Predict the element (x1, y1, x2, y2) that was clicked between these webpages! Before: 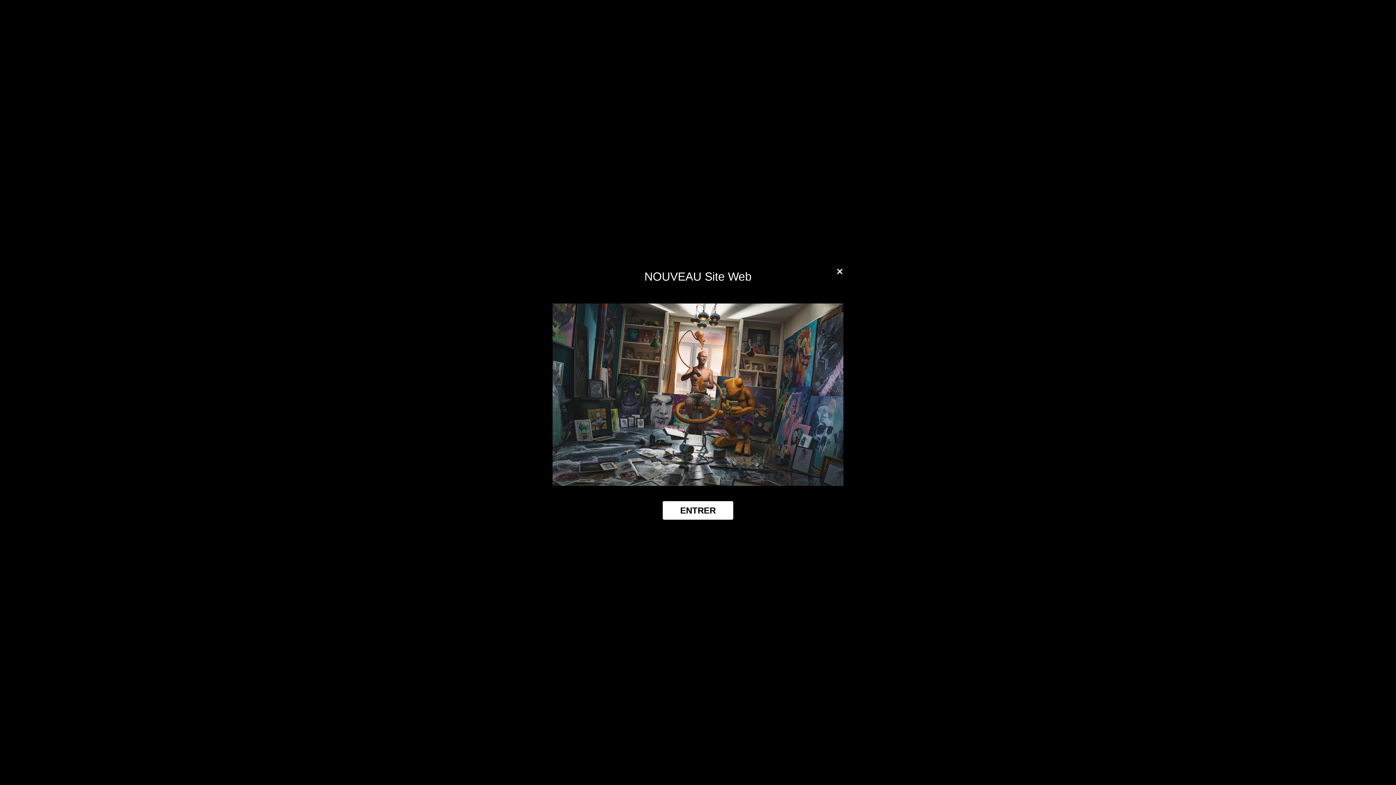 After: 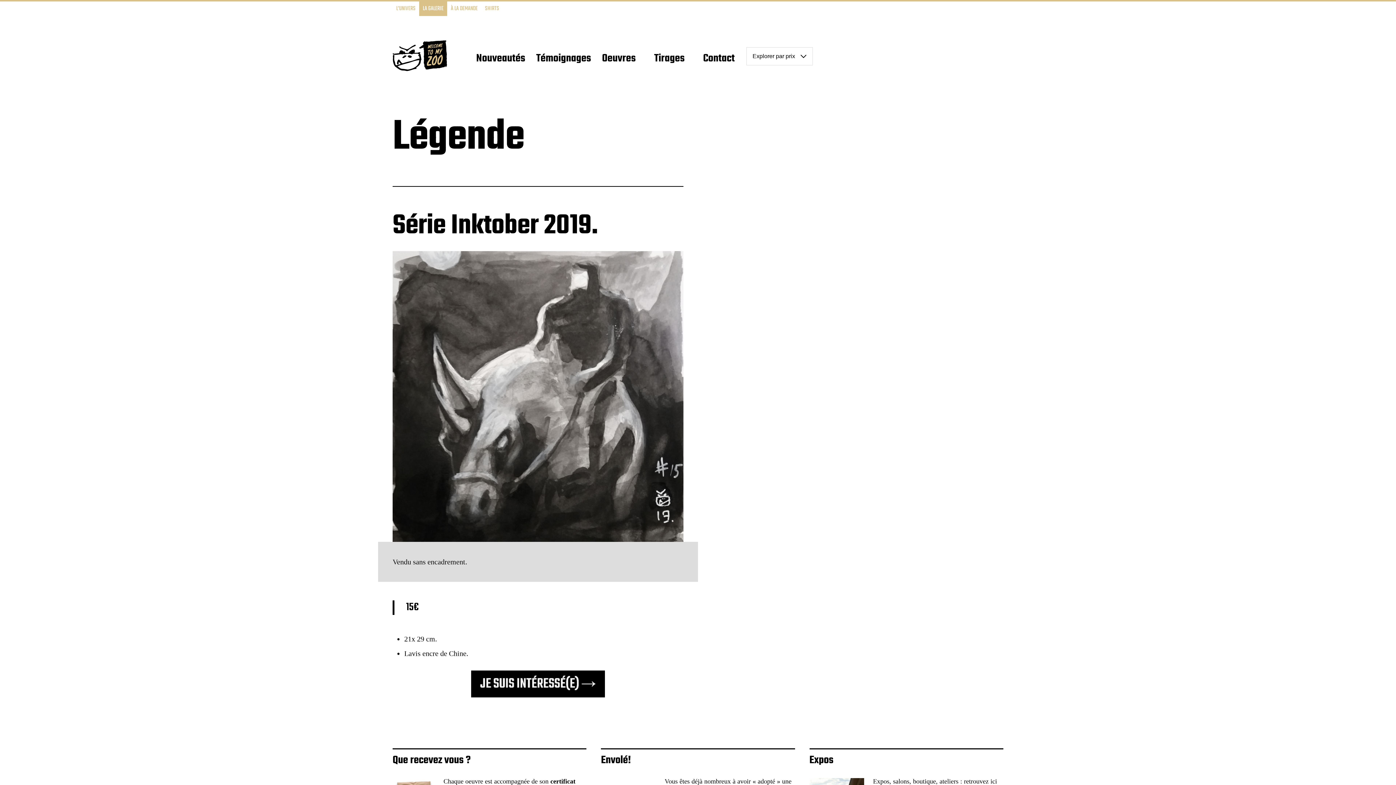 Action: bbox: (836, 268, 843, 275)